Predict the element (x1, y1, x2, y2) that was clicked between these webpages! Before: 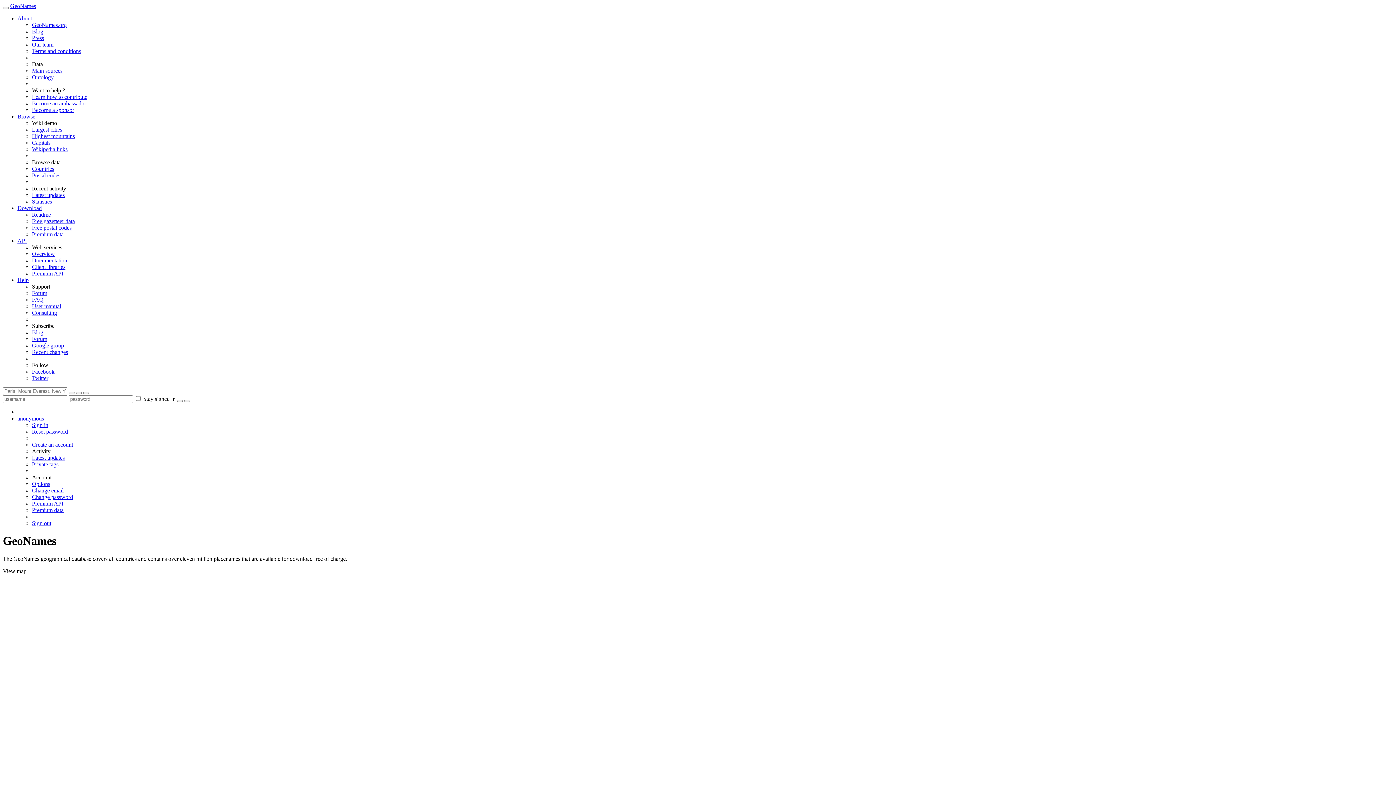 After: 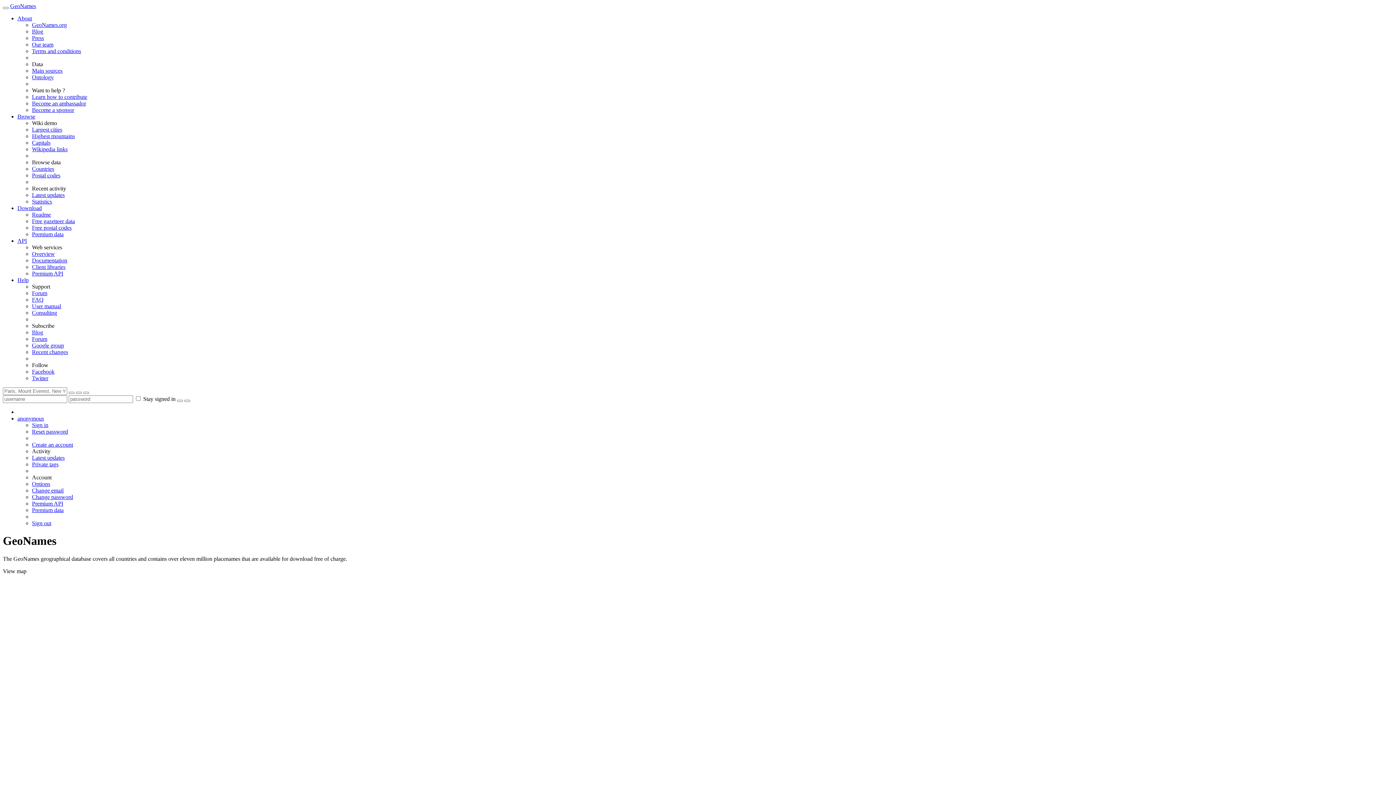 Action: bbox: (17, 113, 35, 119) label: Browse